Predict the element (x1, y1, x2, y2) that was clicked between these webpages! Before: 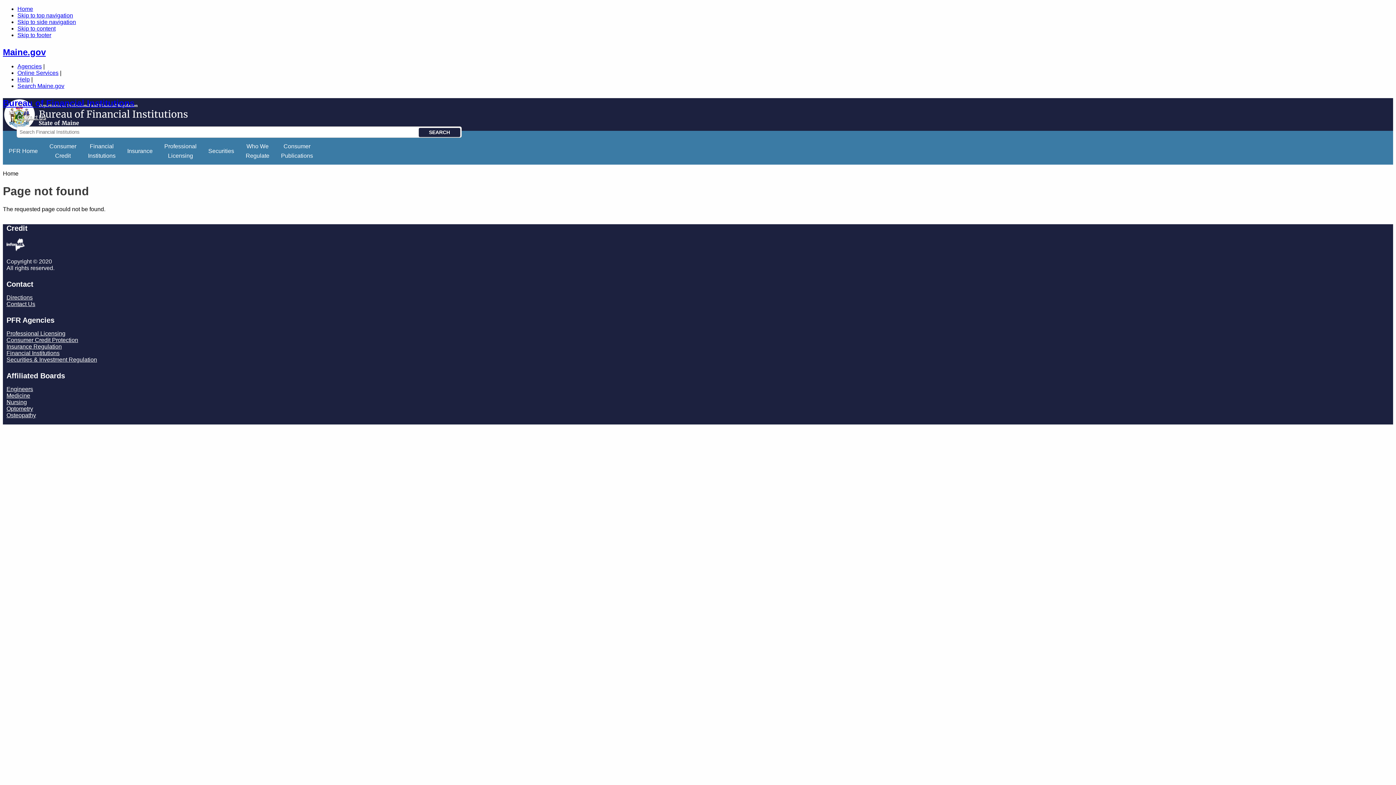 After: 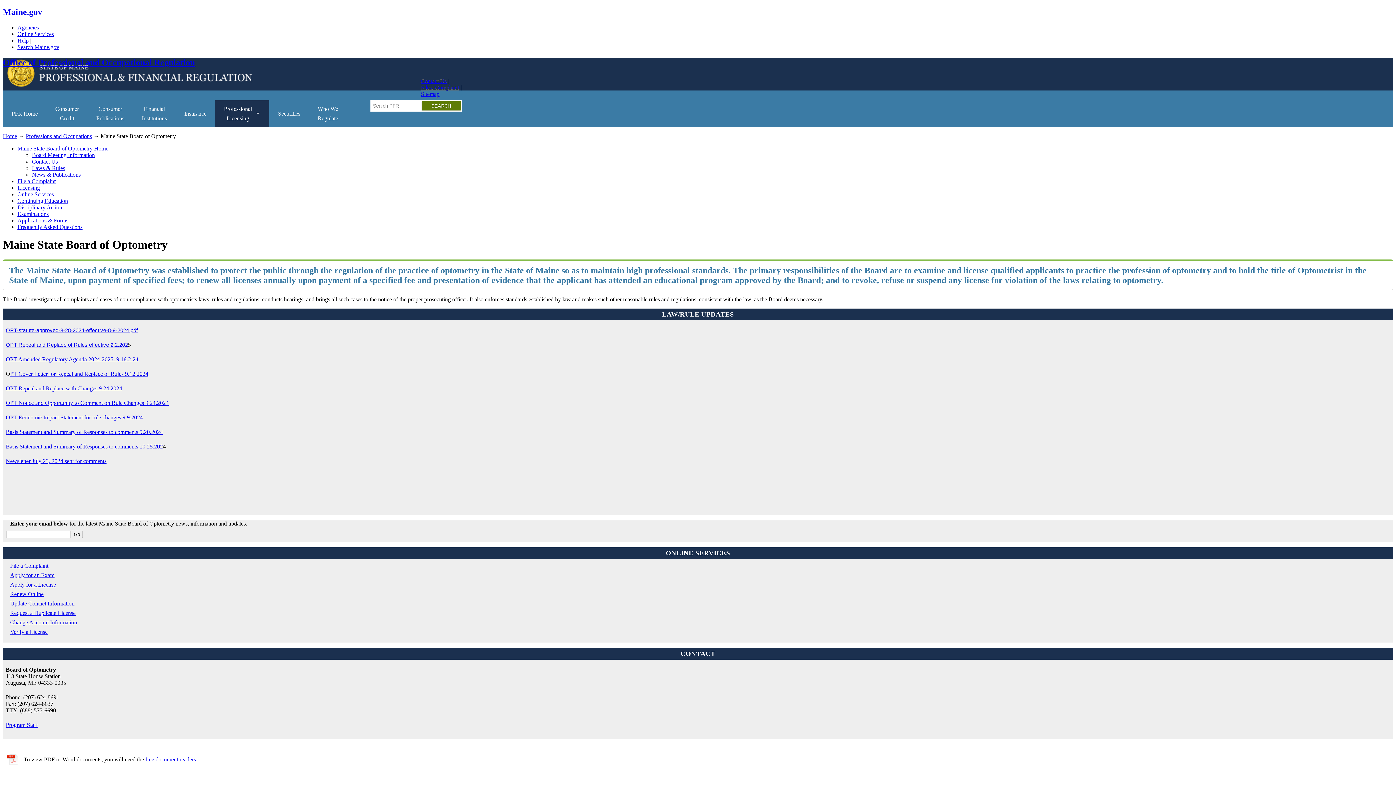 Action: label: Optometry bbox: (6, 405, 33, 411)